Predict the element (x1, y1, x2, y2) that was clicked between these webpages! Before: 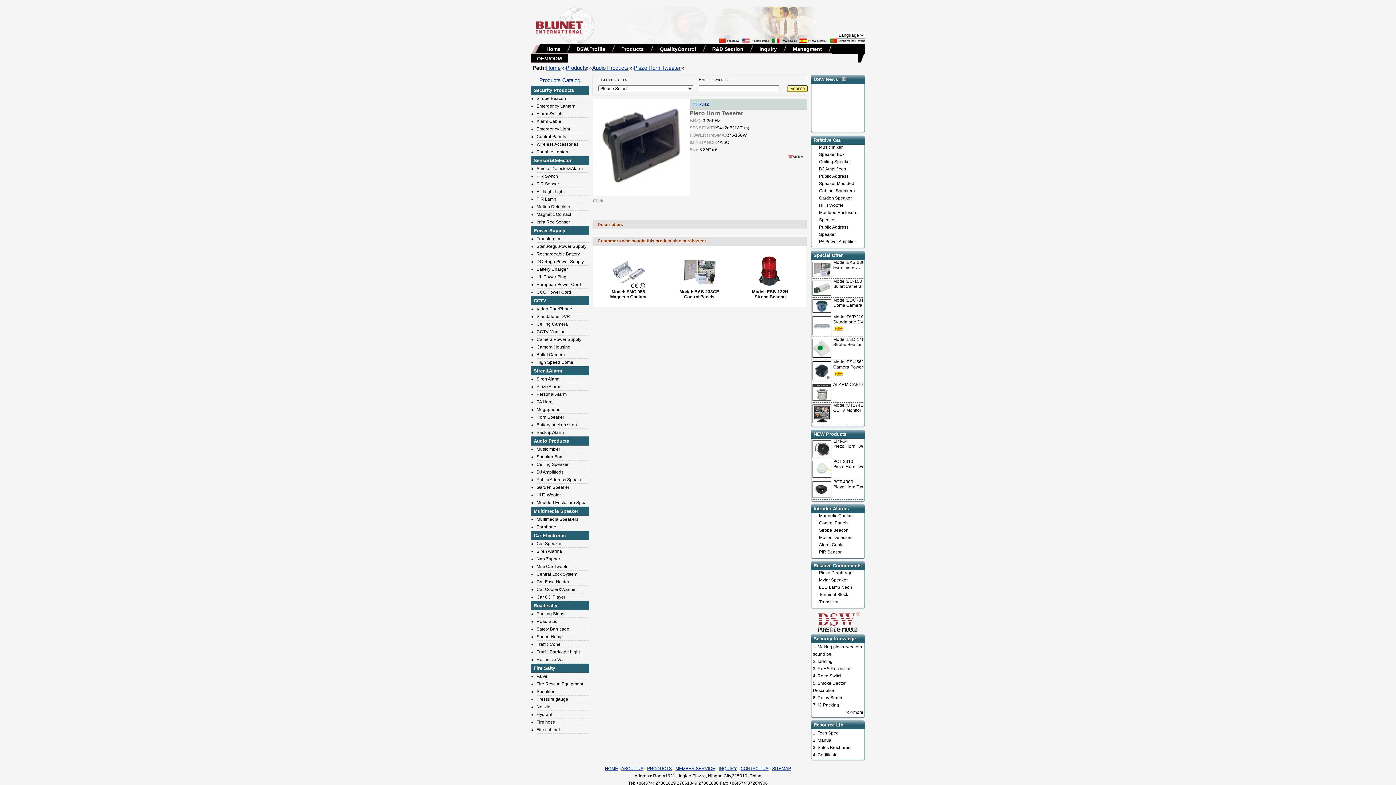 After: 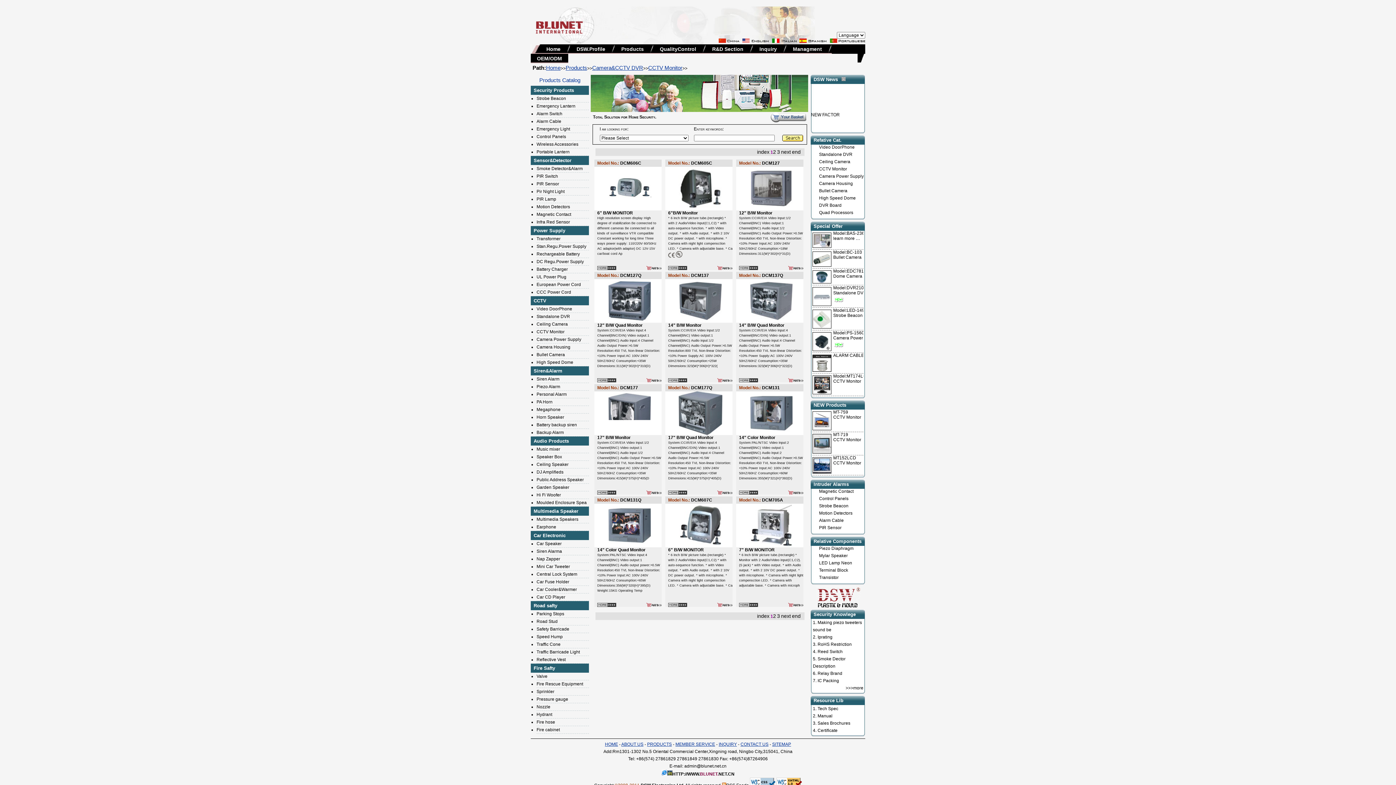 Action: label: CCTV Monitor bbox: (536, 329, 564, 334)